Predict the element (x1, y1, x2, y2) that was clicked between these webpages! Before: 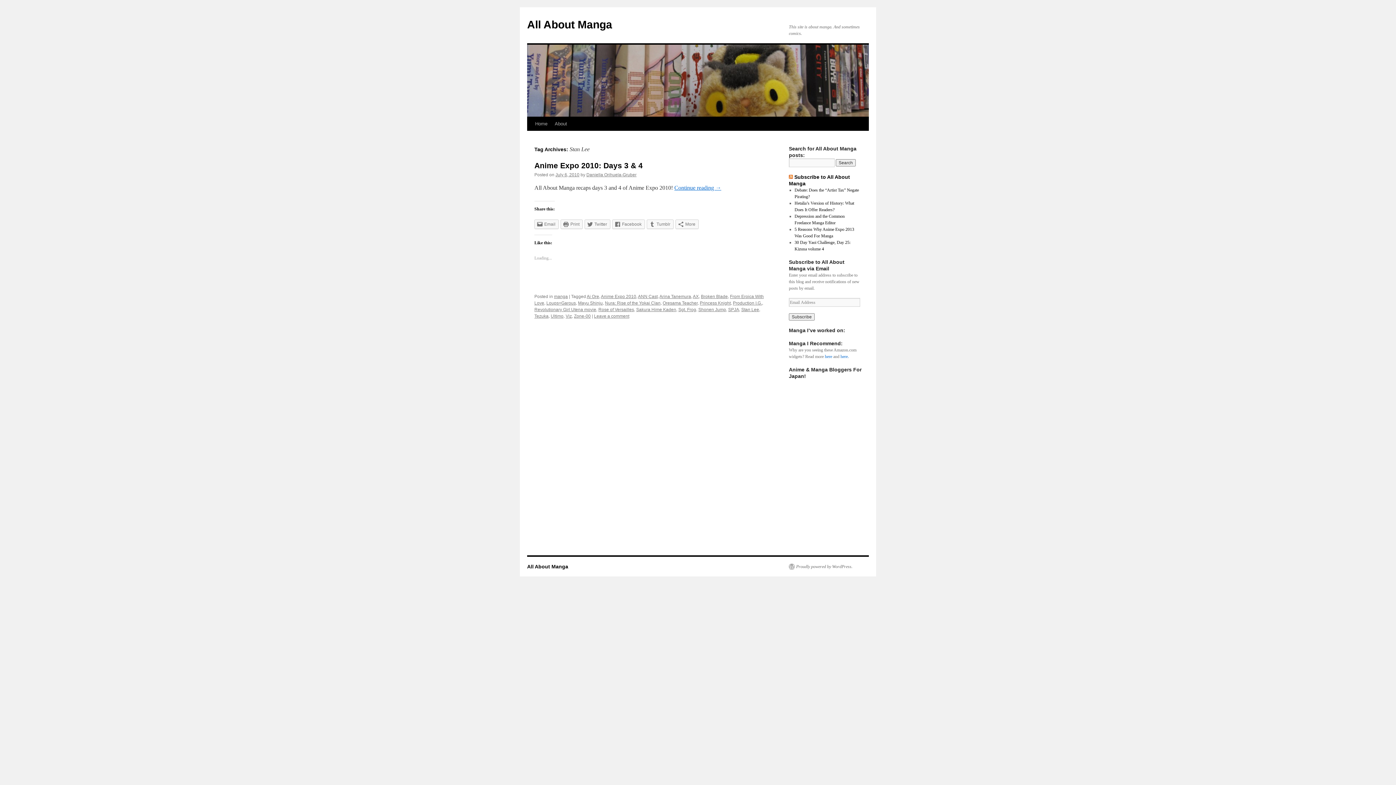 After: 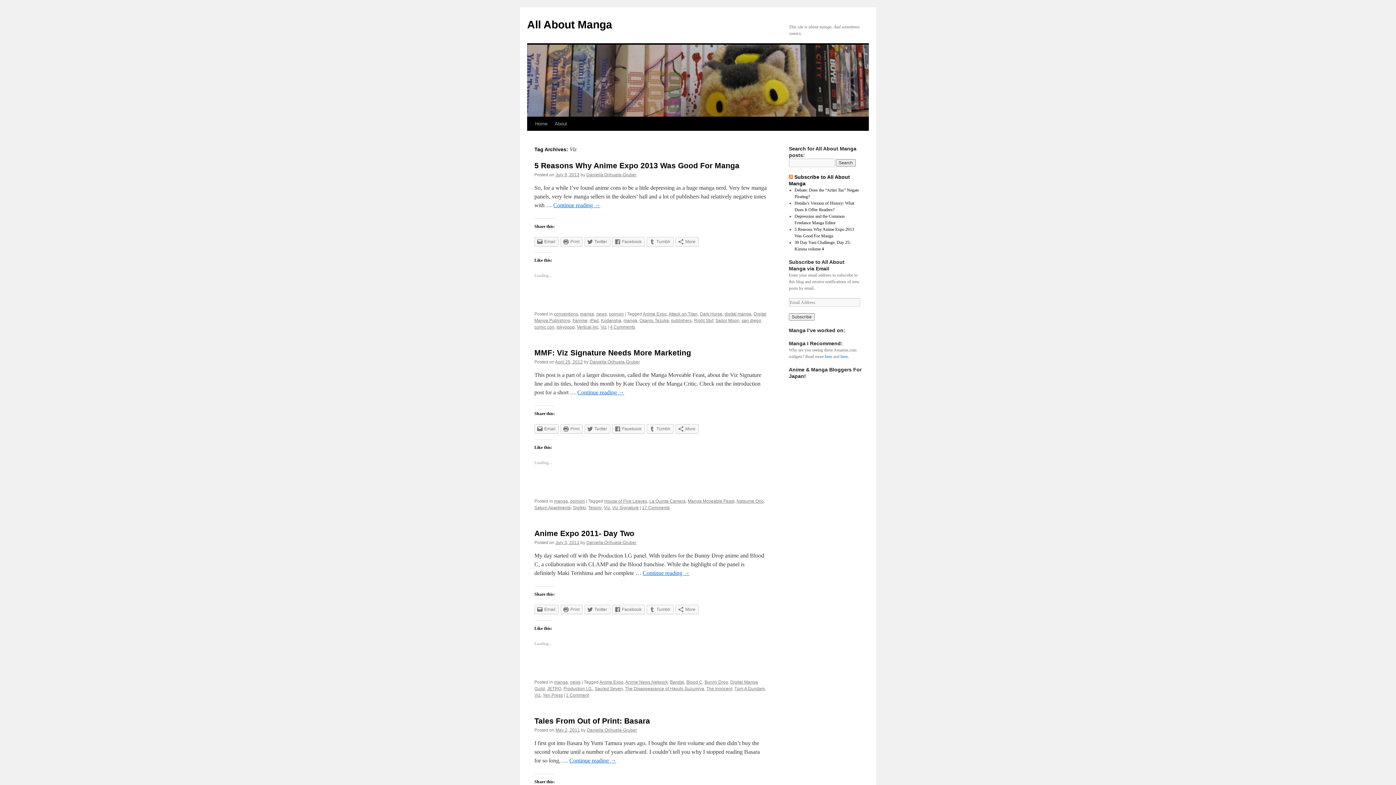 Action: bbox: (565, 313, 572, 318) label: Viz